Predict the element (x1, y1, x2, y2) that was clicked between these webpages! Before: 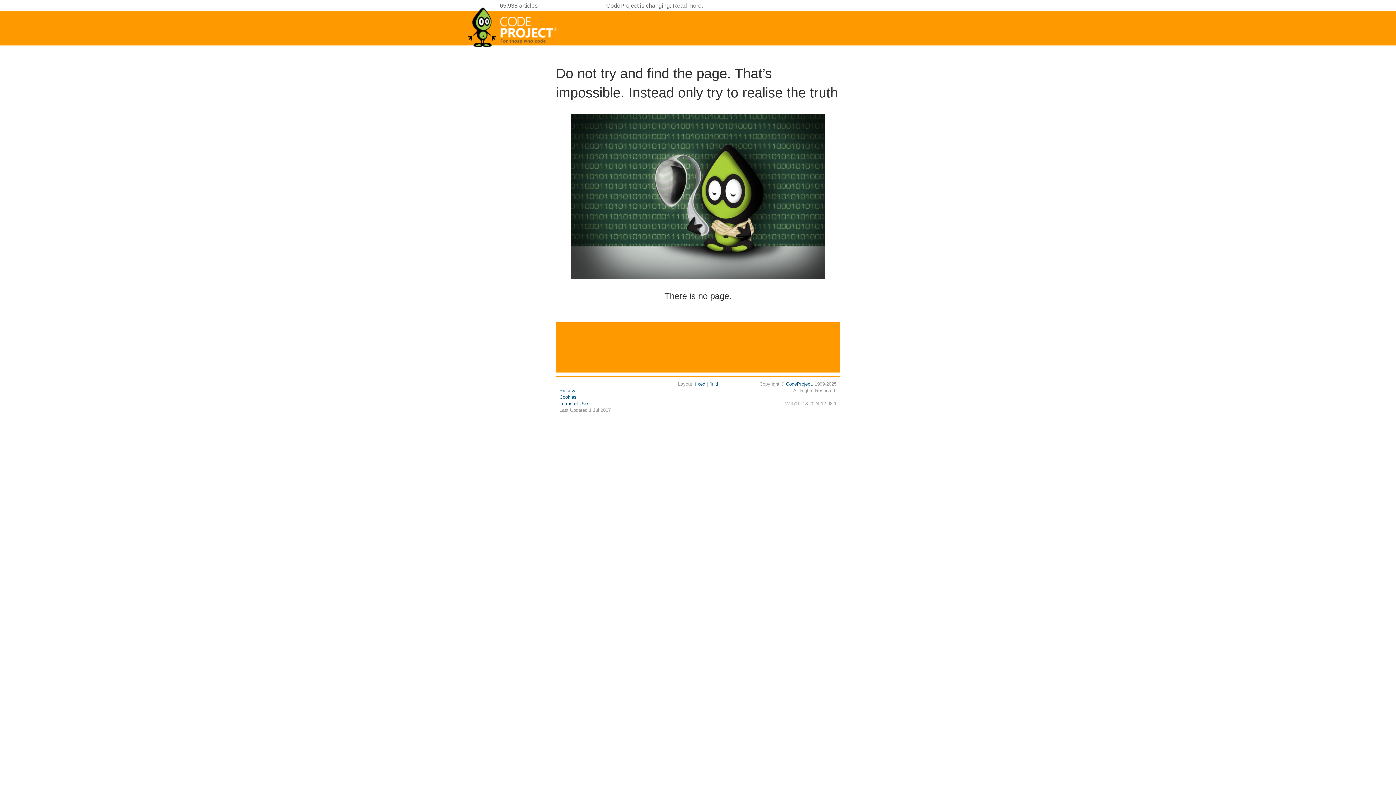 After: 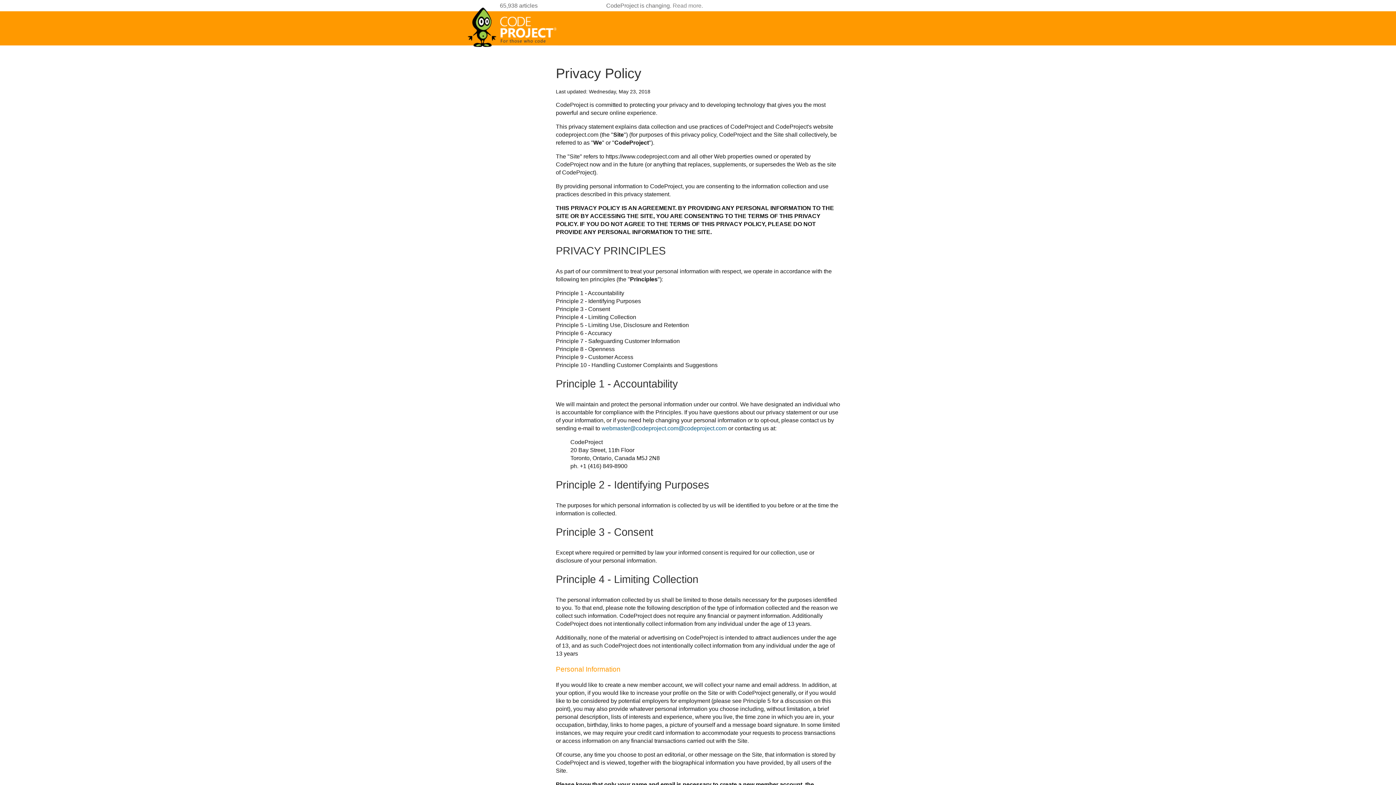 Action: bbox: (559, 388, 575, 393) label: Privacy